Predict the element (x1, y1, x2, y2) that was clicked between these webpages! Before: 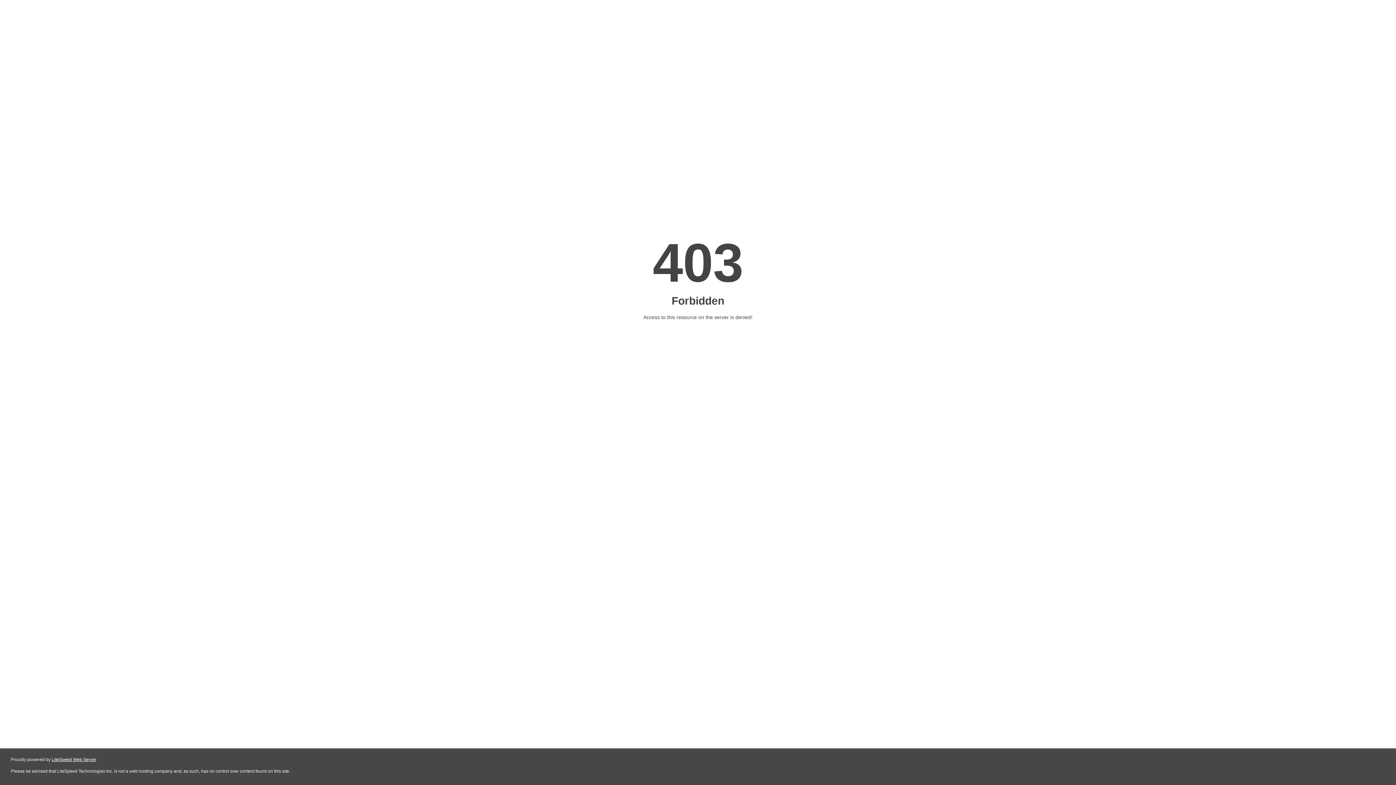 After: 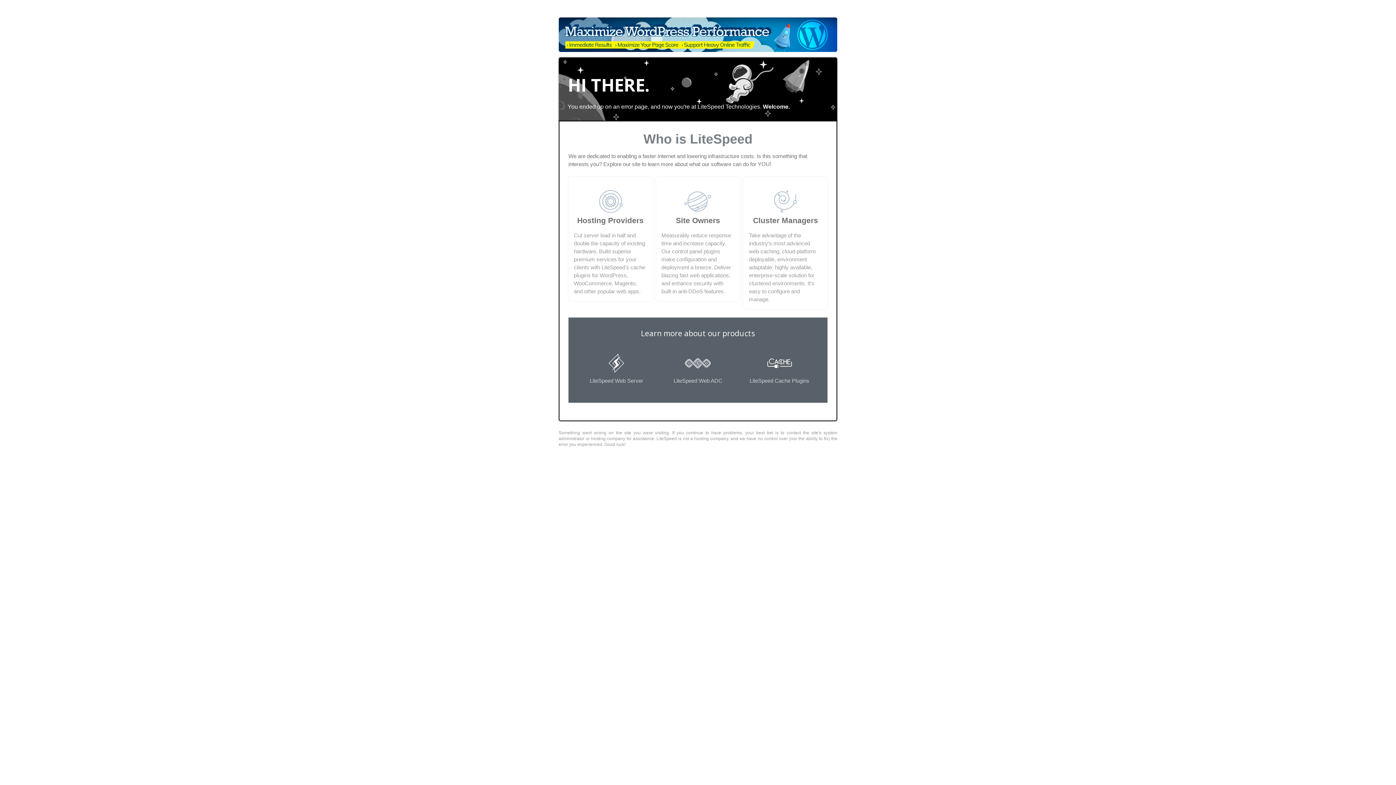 Action: label: LiteSpeed Web Server bbox: (51, 757, 96, 762)